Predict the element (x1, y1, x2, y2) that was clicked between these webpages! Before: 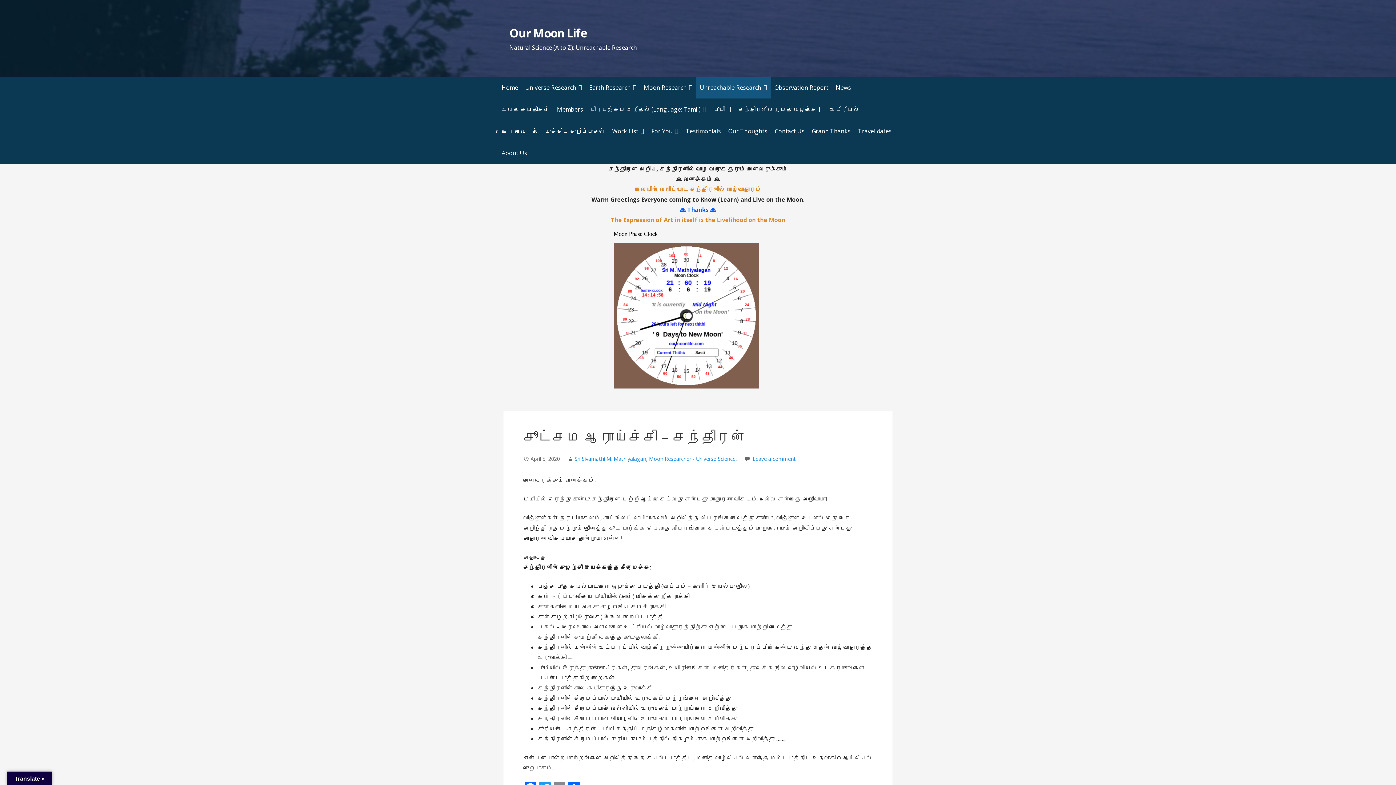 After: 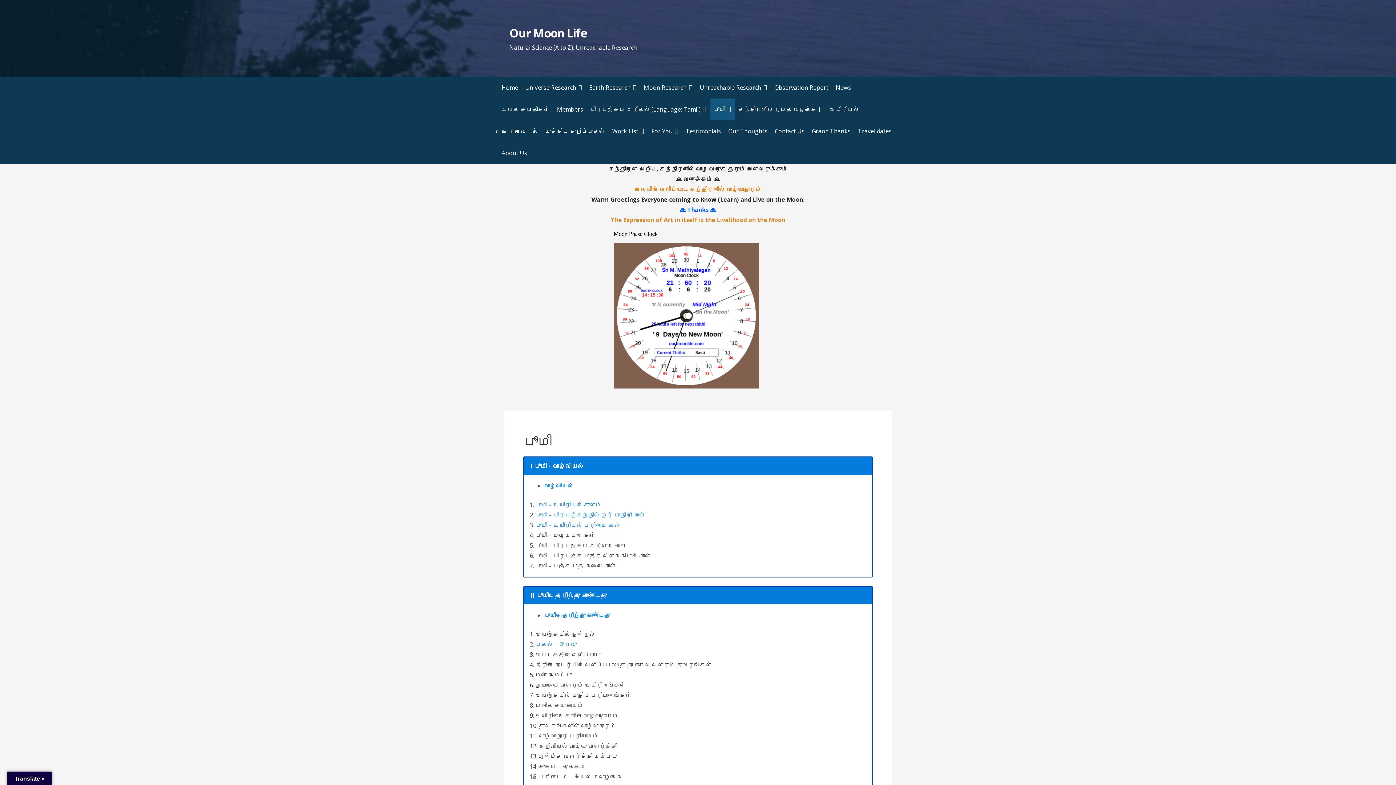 Action: label: பூமி bbox: (710, 98, 734, 120)